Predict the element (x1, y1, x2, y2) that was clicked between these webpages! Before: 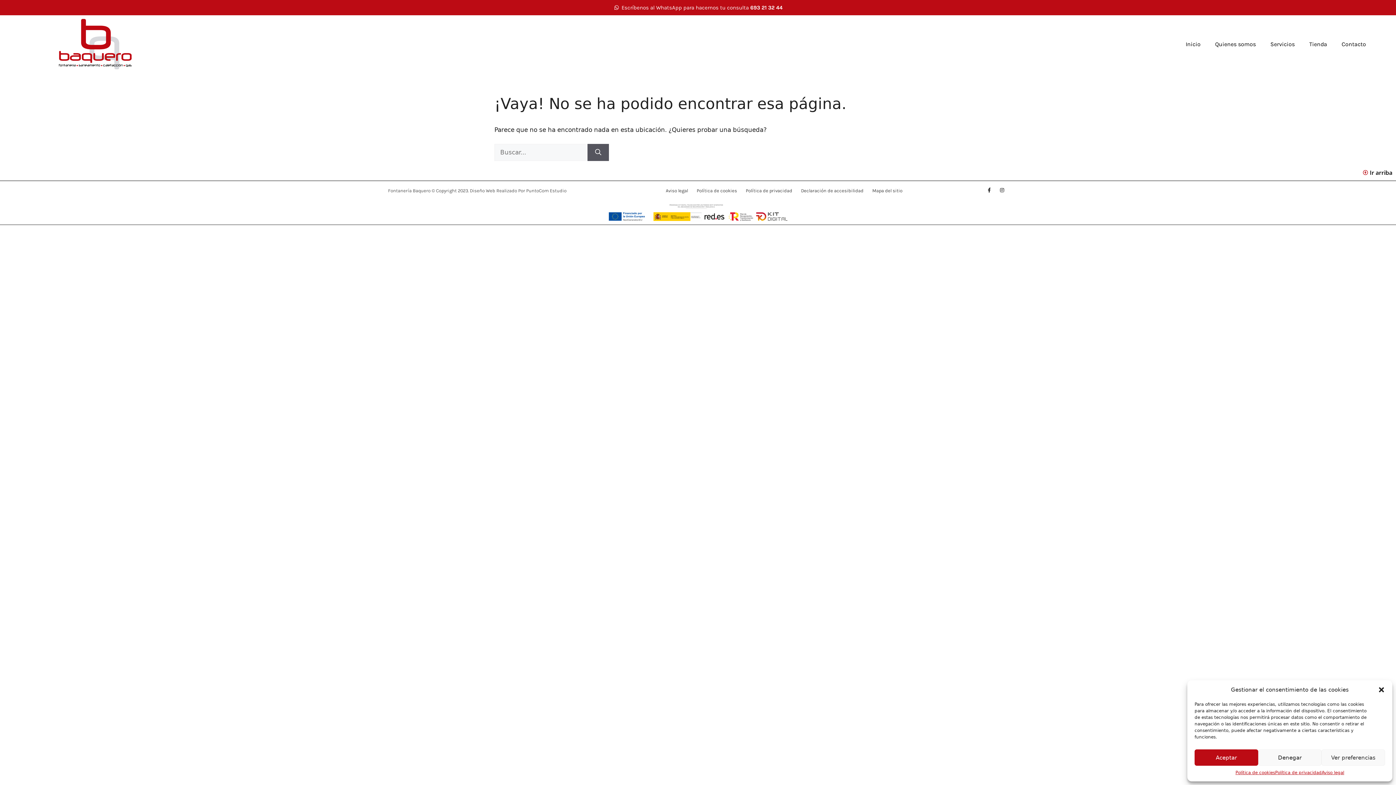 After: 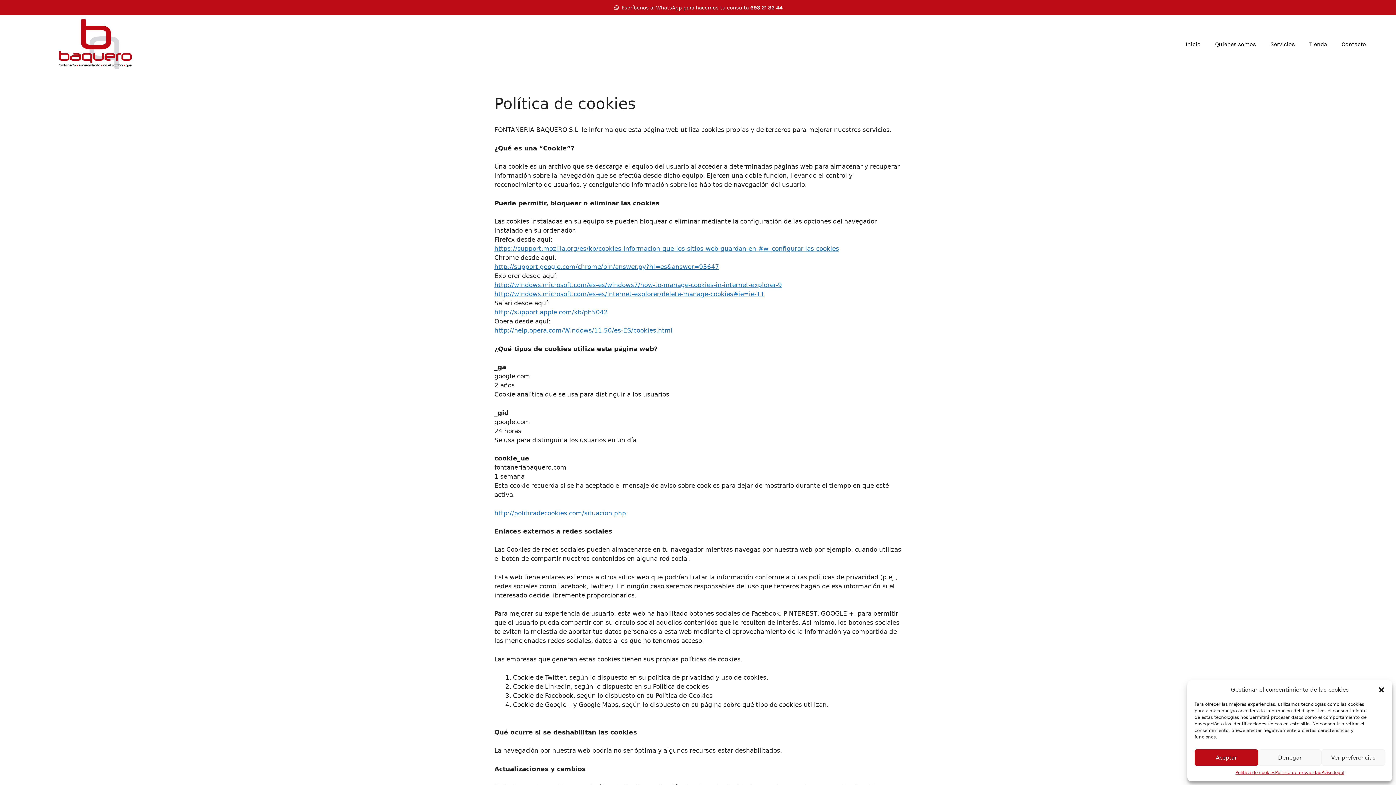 Action: bbox: (696, 187, 737, 194) label: Política de cookies